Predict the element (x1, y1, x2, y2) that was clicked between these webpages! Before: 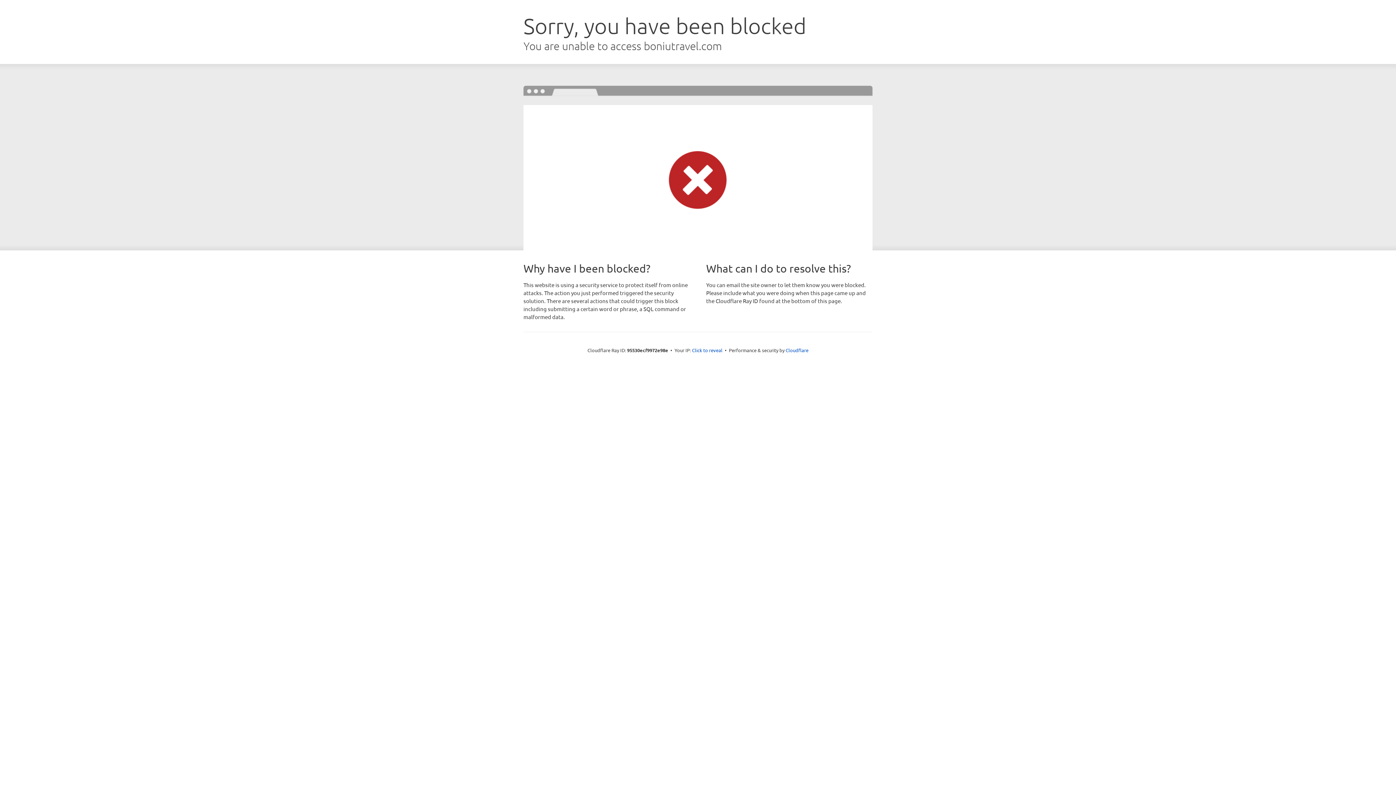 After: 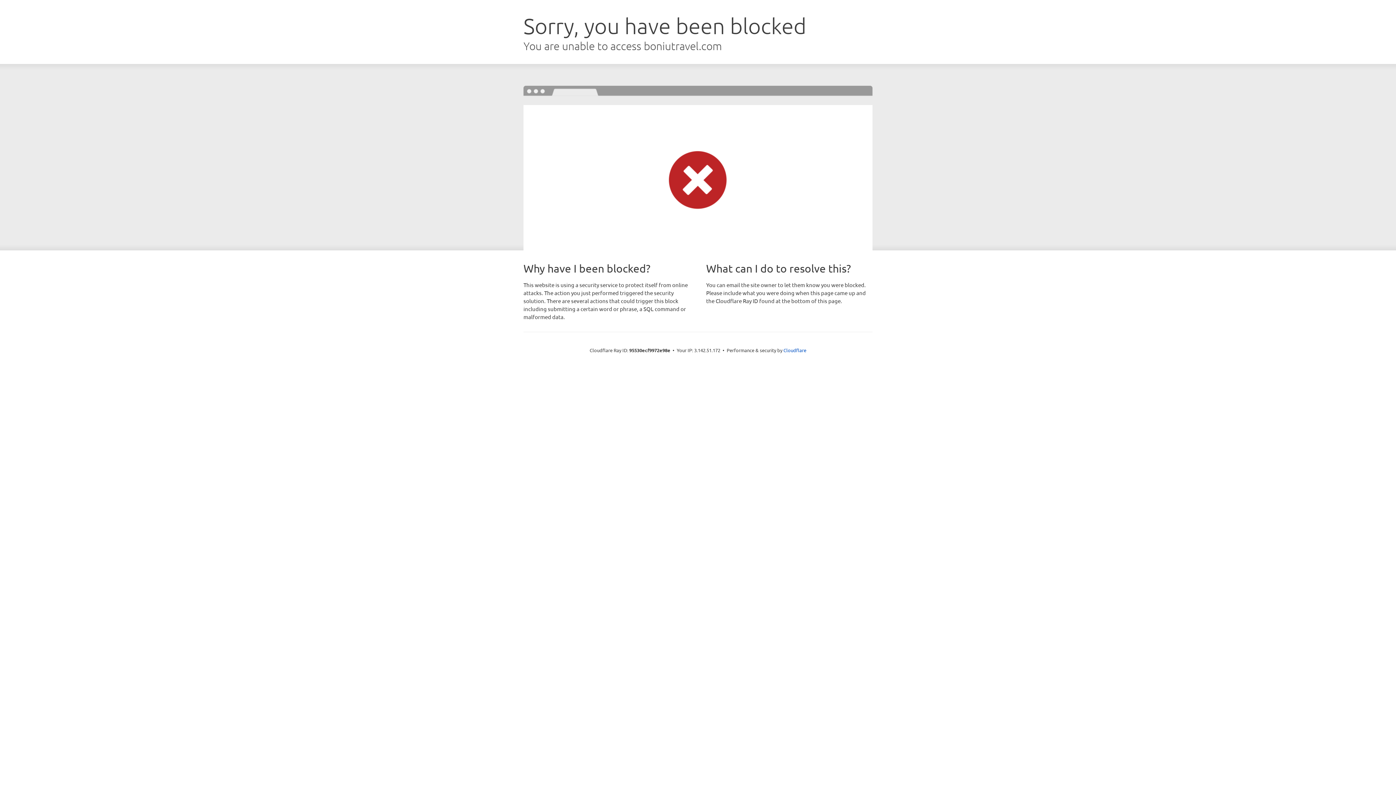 Action: bbox: (692, 346, 722, 353) label: Click to reveal